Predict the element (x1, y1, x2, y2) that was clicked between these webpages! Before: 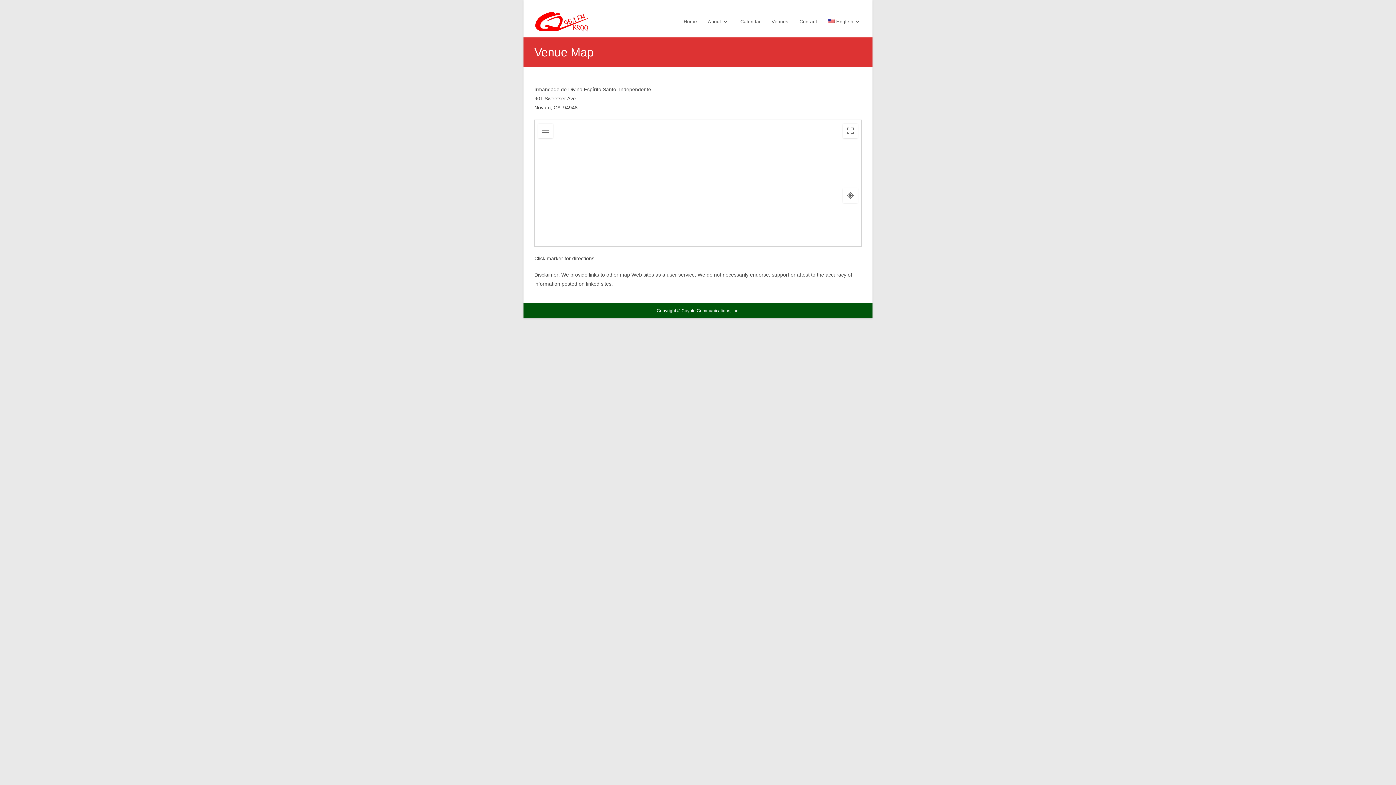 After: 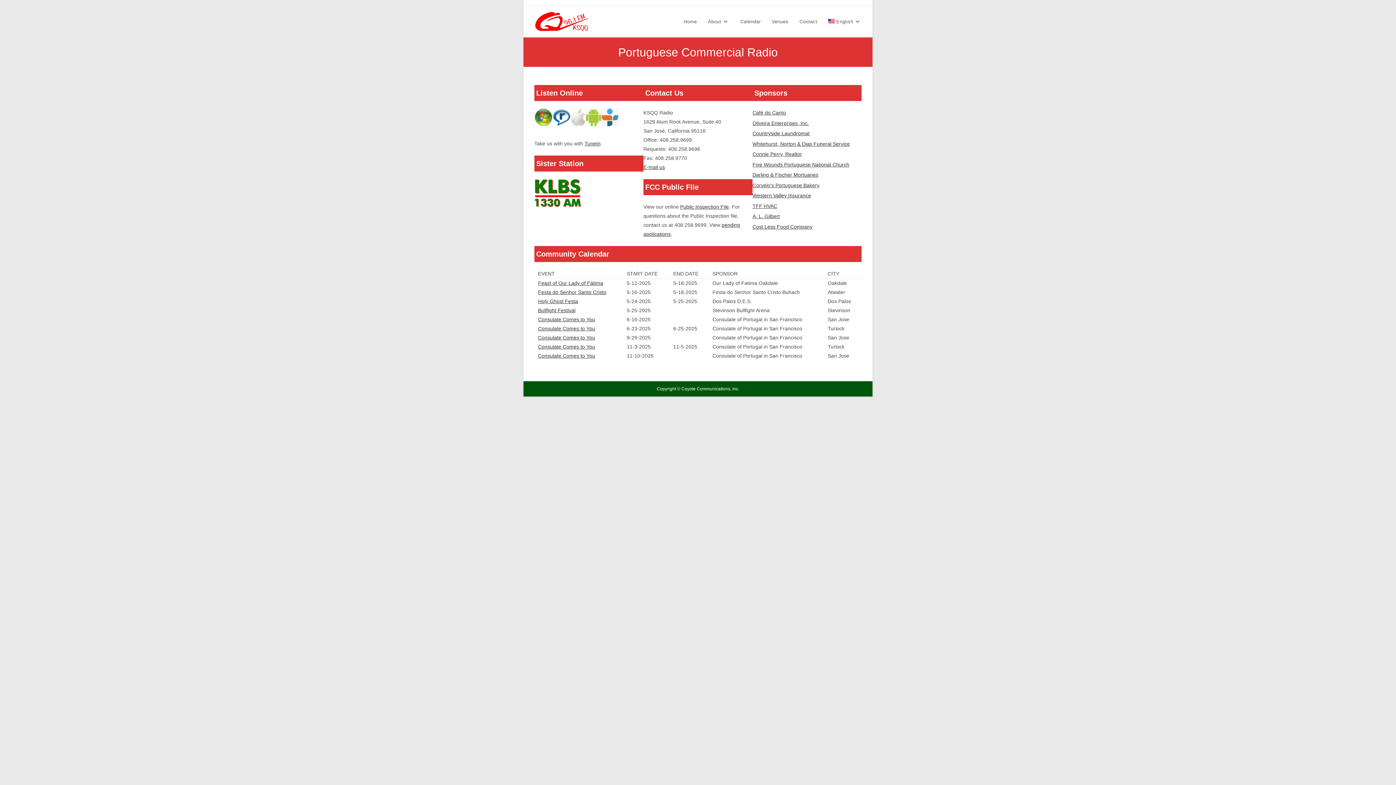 Action: bbox: (534, 18, 589, 24)